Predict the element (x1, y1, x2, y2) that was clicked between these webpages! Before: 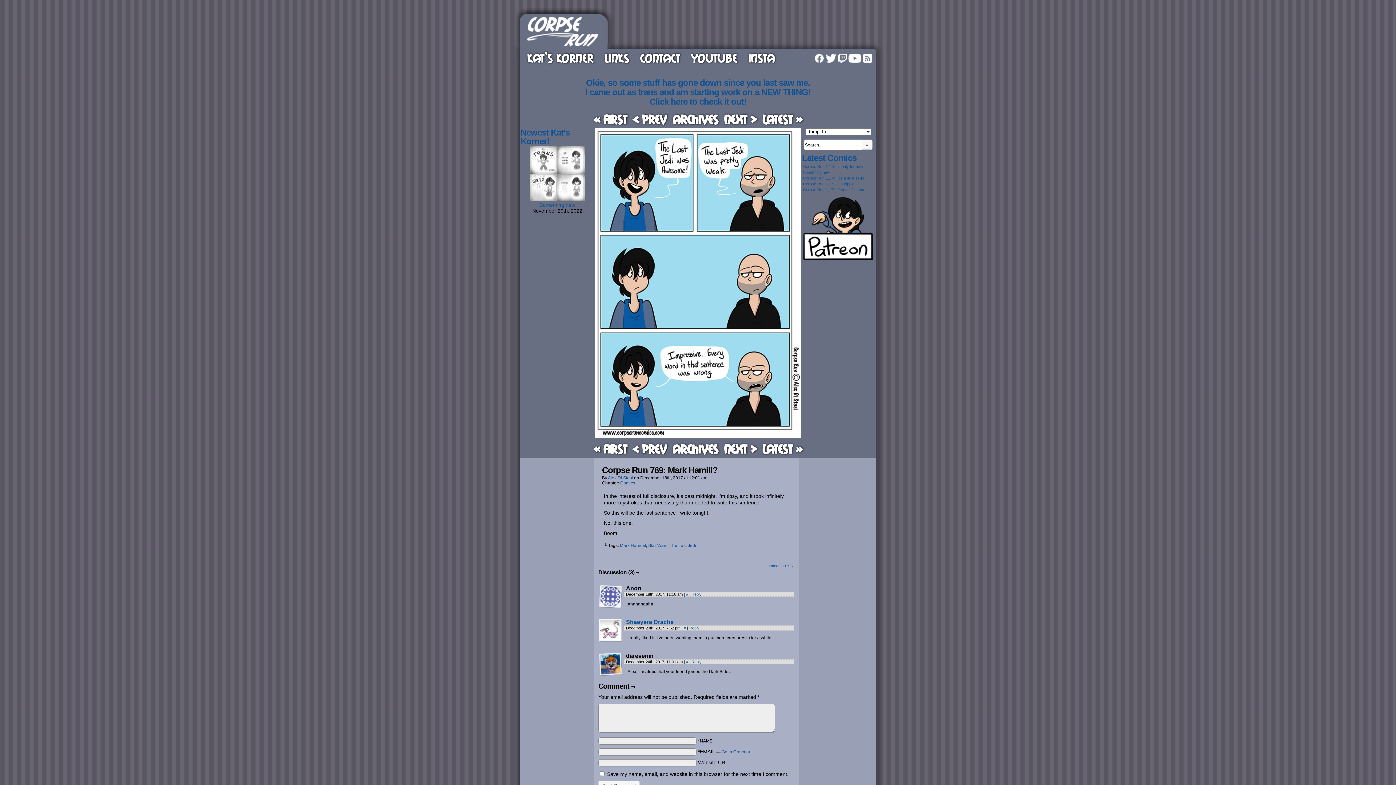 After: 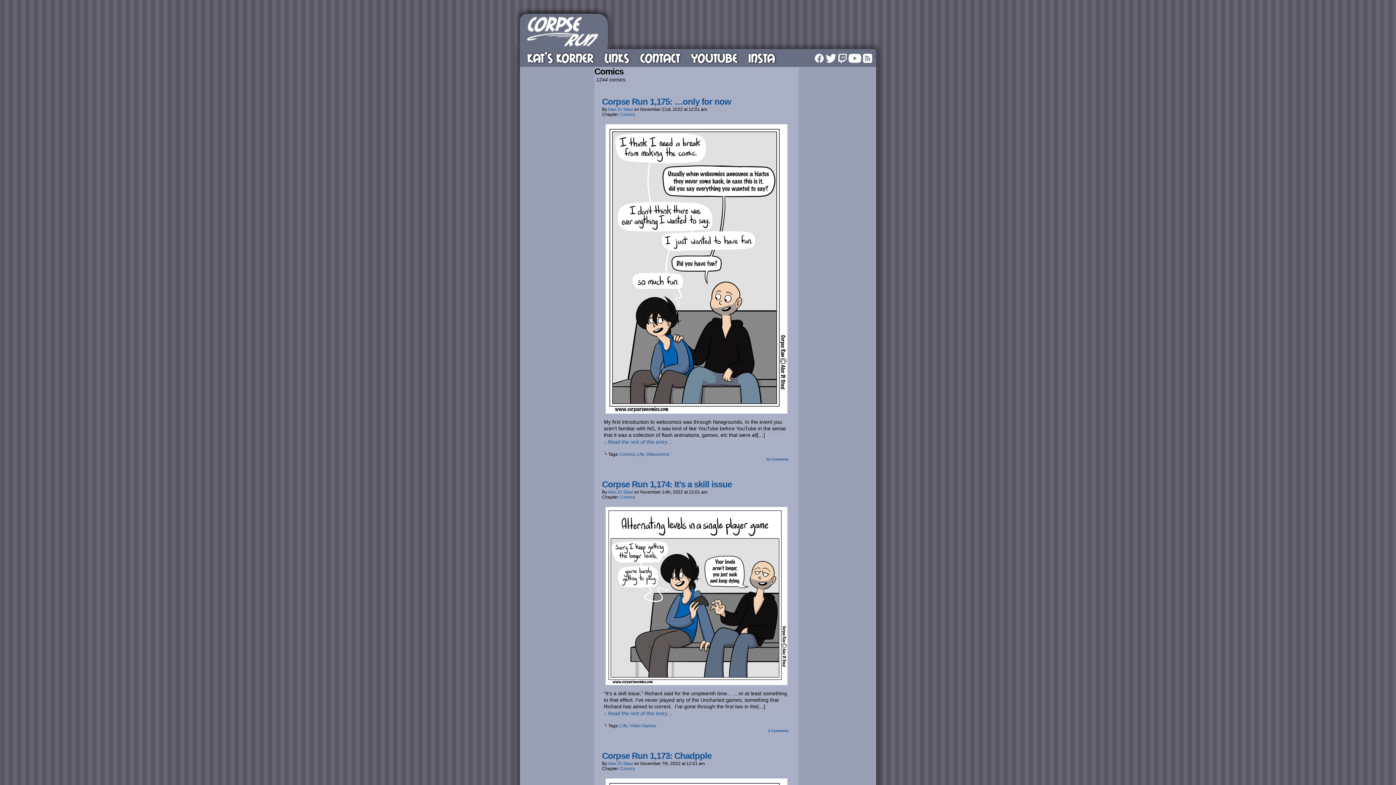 Action: label: Comics bbox: (620, 480, 635, 485)